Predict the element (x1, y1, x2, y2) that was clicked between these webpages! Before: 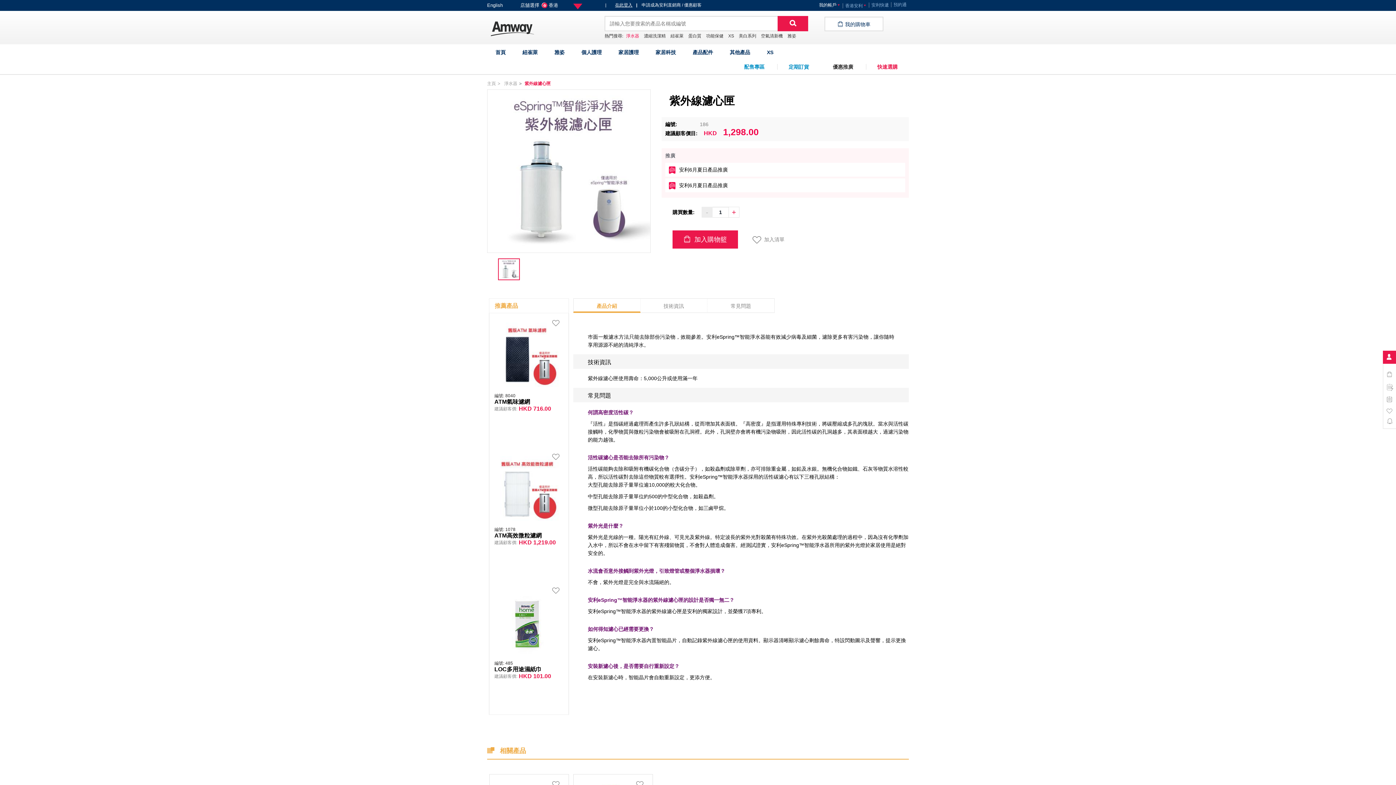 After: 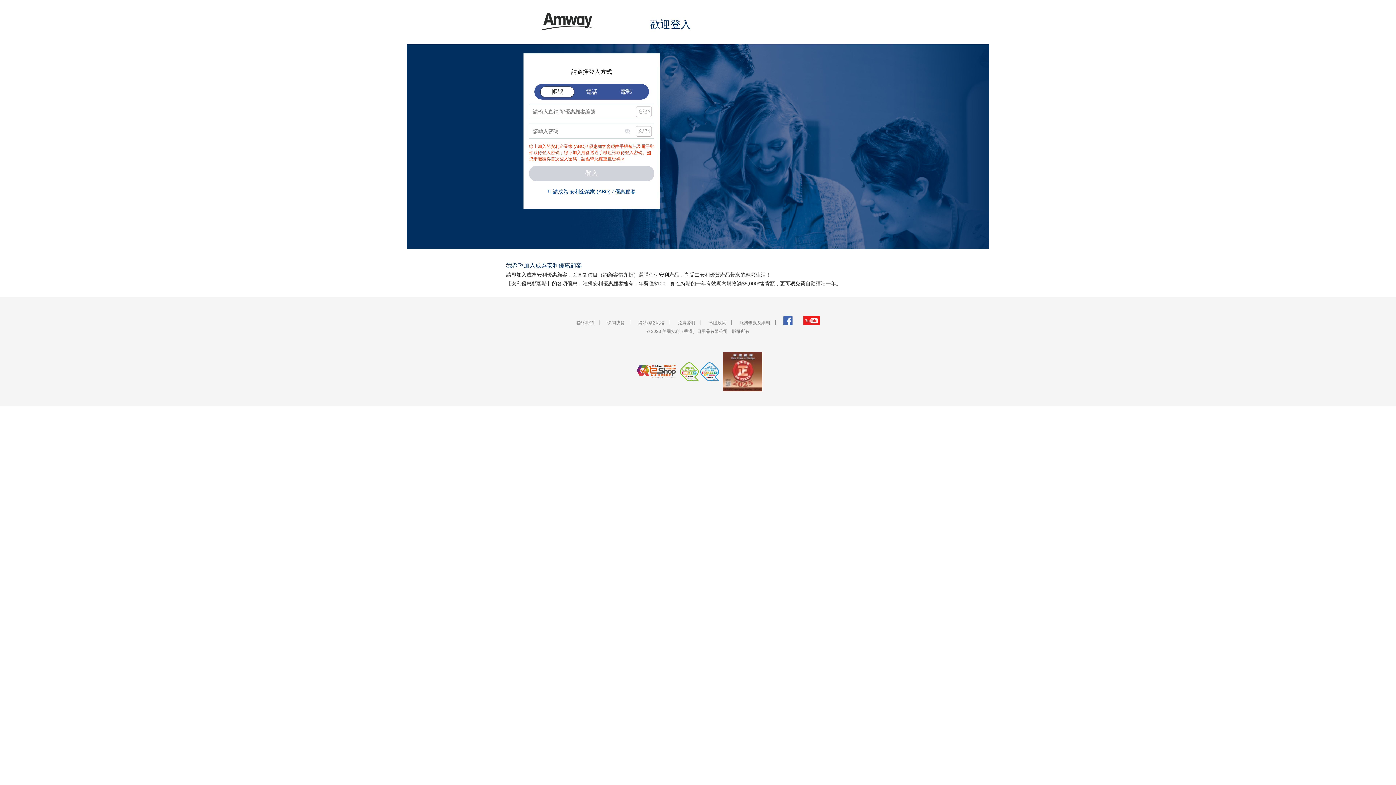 Action: bbox: (1383, 379, 1396, 392)